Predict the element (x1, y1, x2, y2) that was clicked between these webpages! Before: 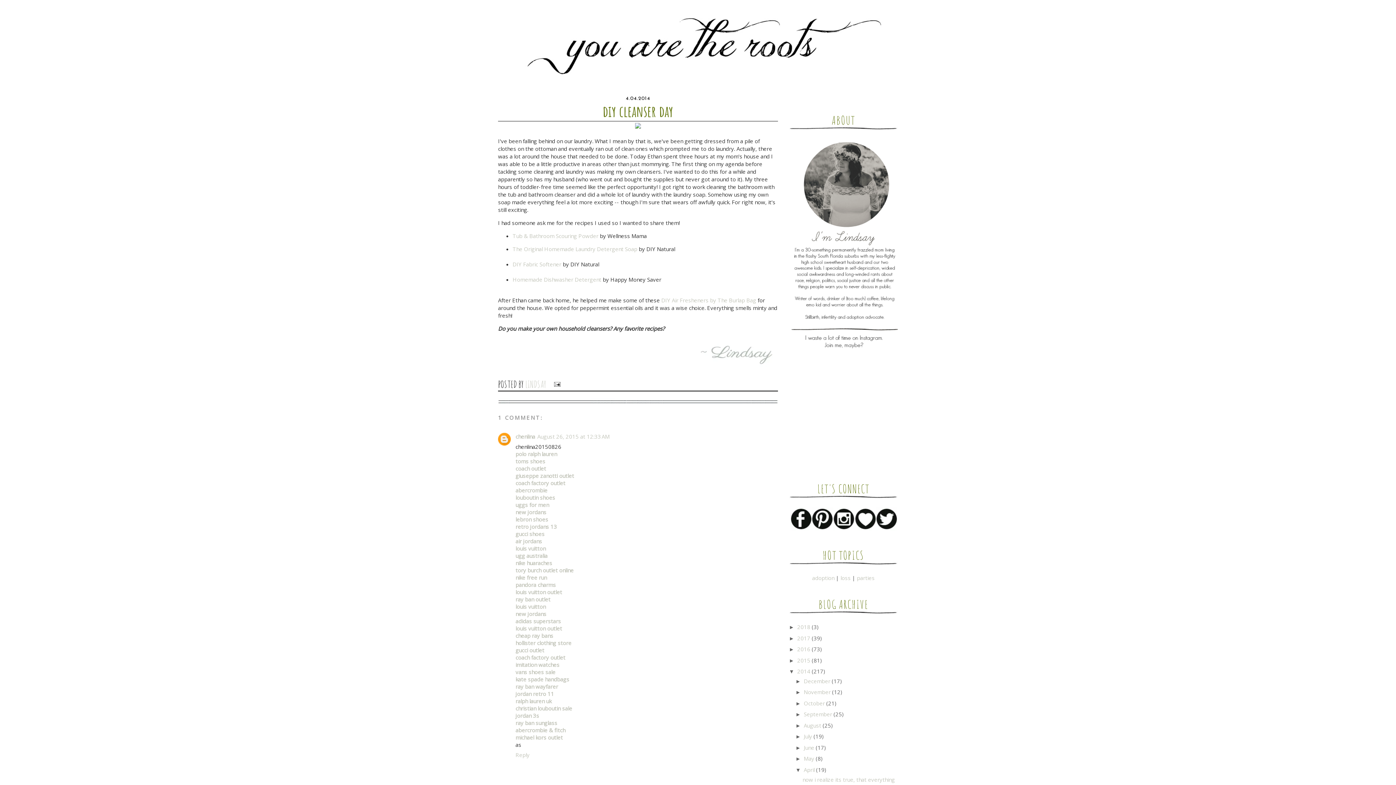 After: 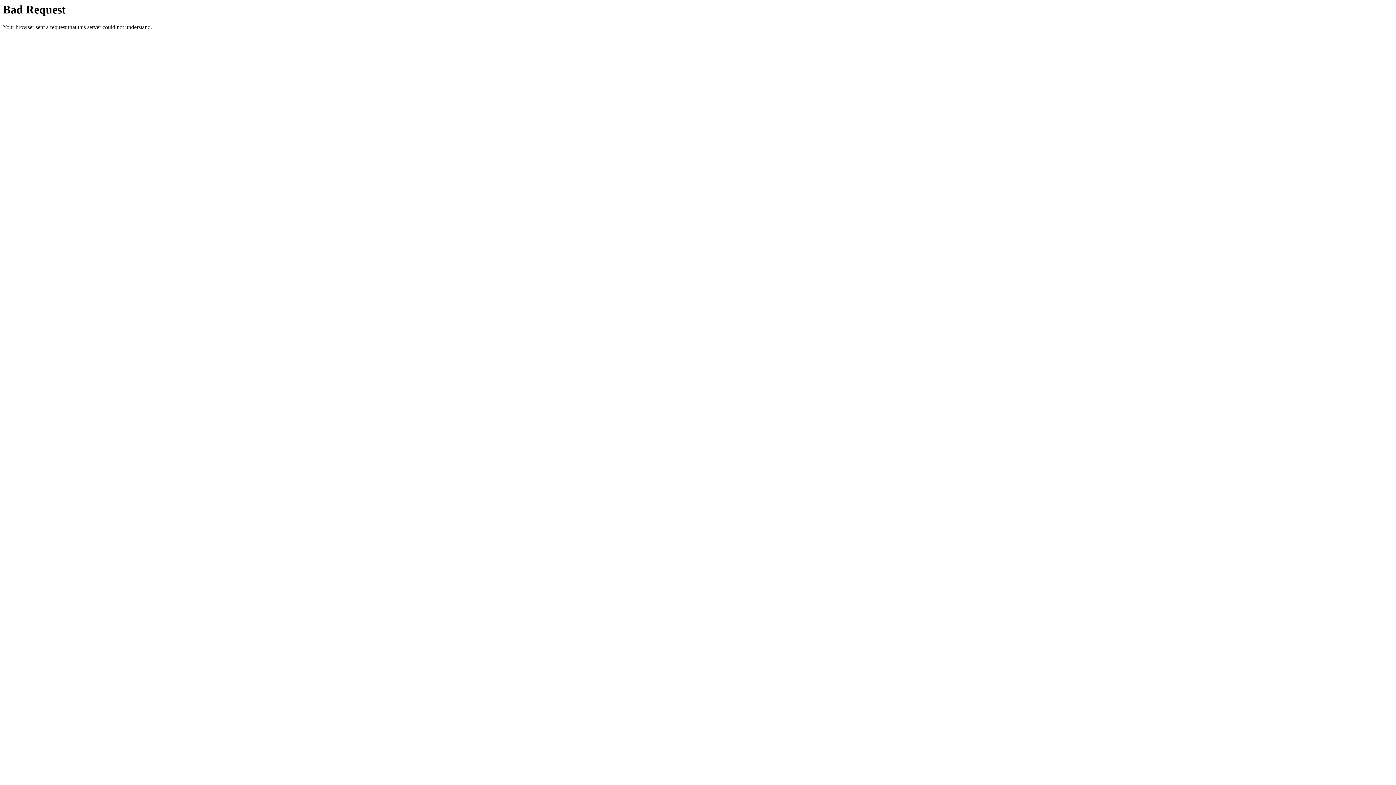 Action: label: DIY Fabric Softener bbox: (512, 260, 561, 268)